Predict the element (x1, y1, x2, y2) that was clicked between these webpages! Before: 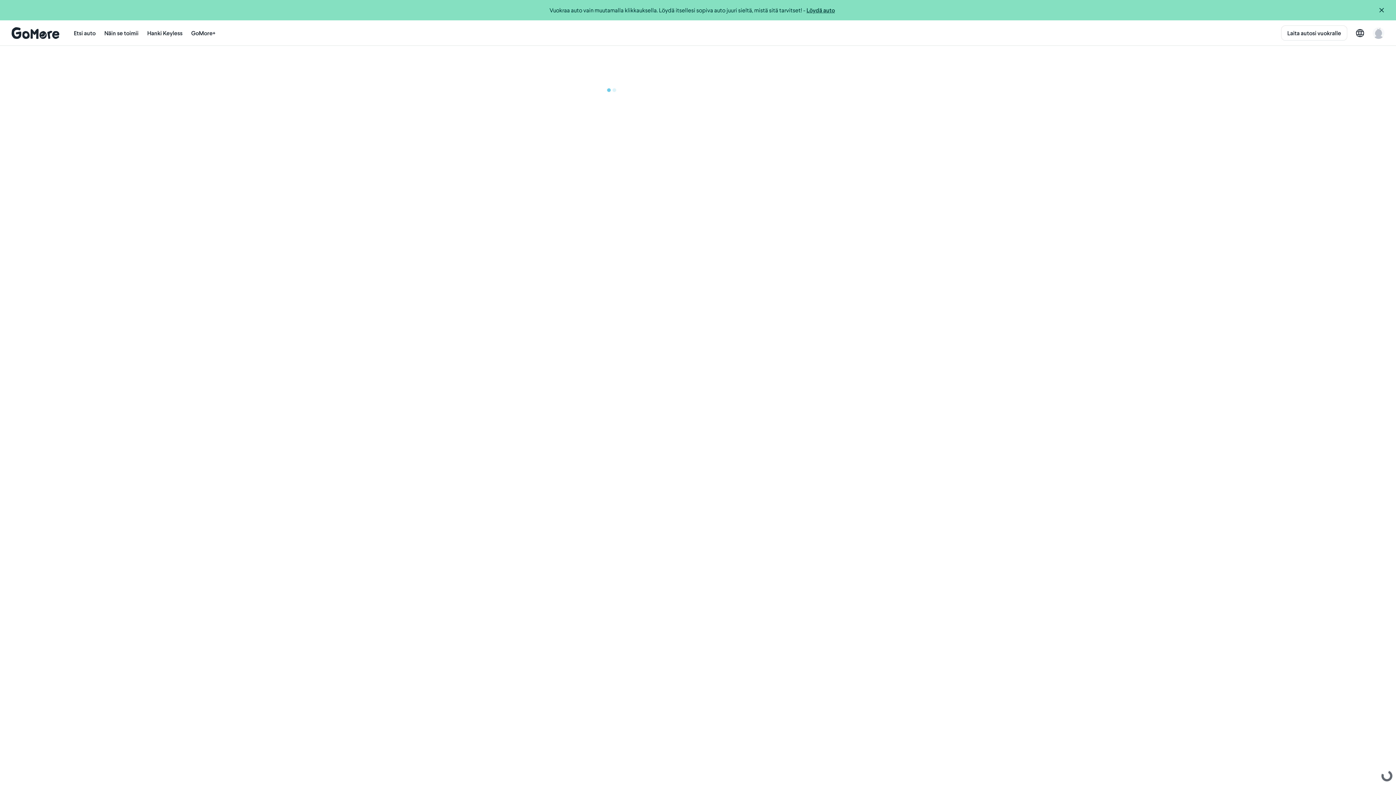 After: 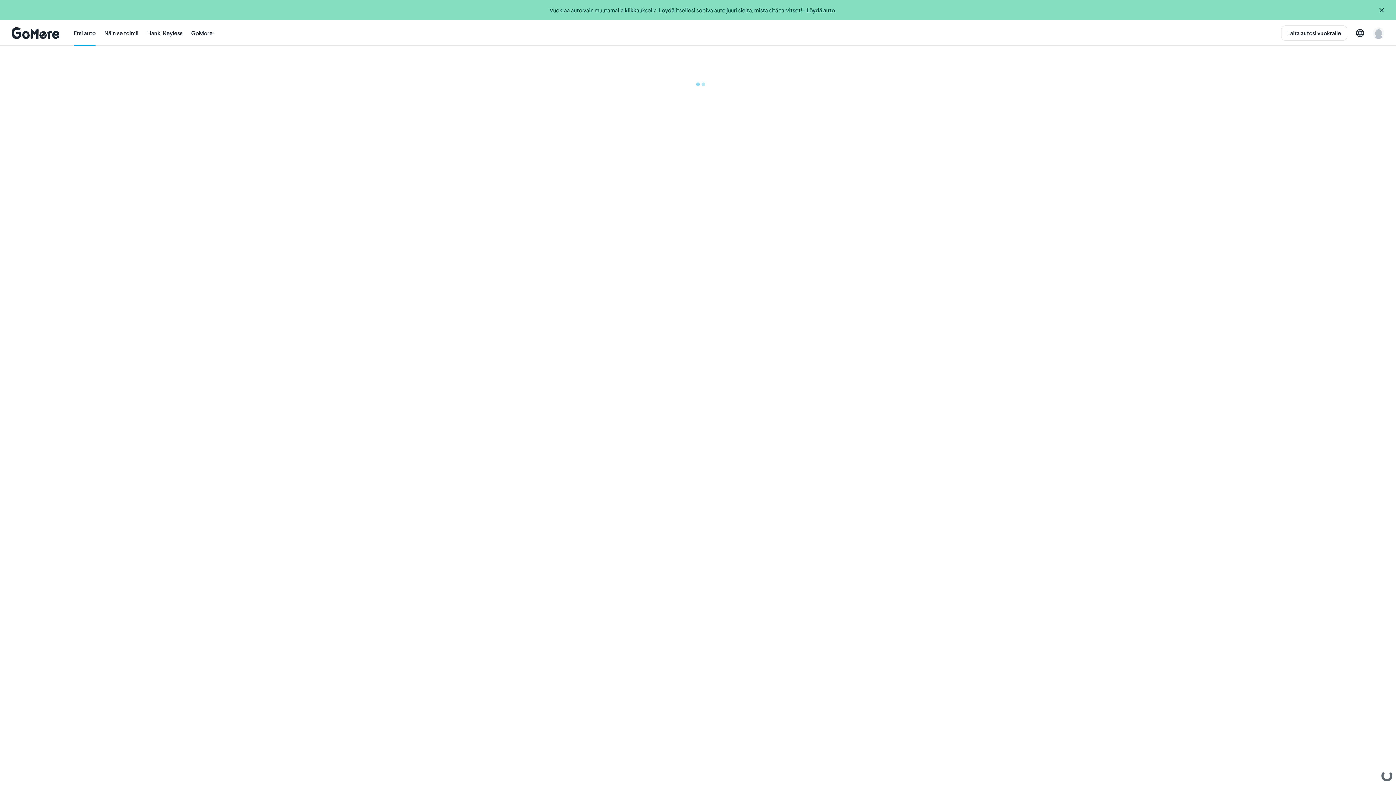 Action: bbox: (73, 20, 95, 45) label: Etsi auto